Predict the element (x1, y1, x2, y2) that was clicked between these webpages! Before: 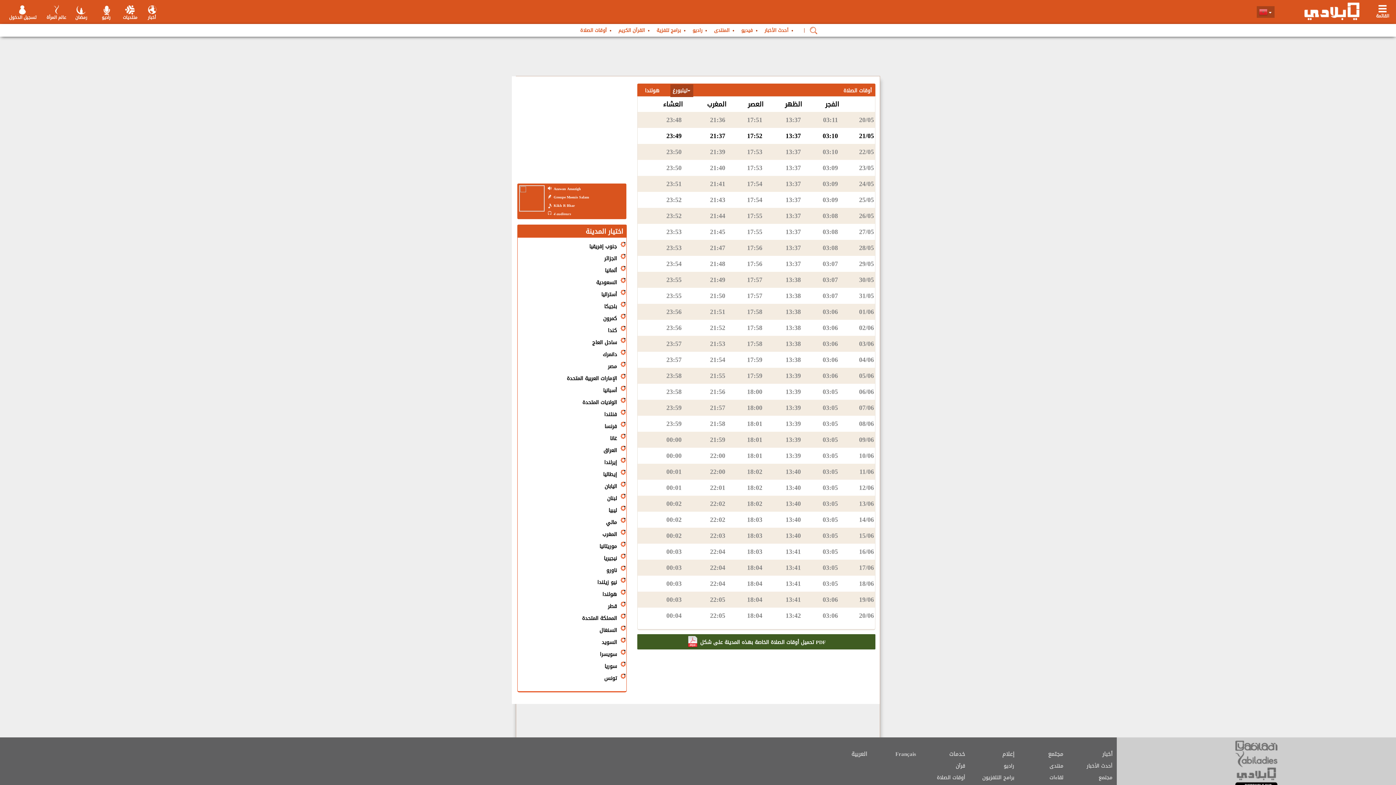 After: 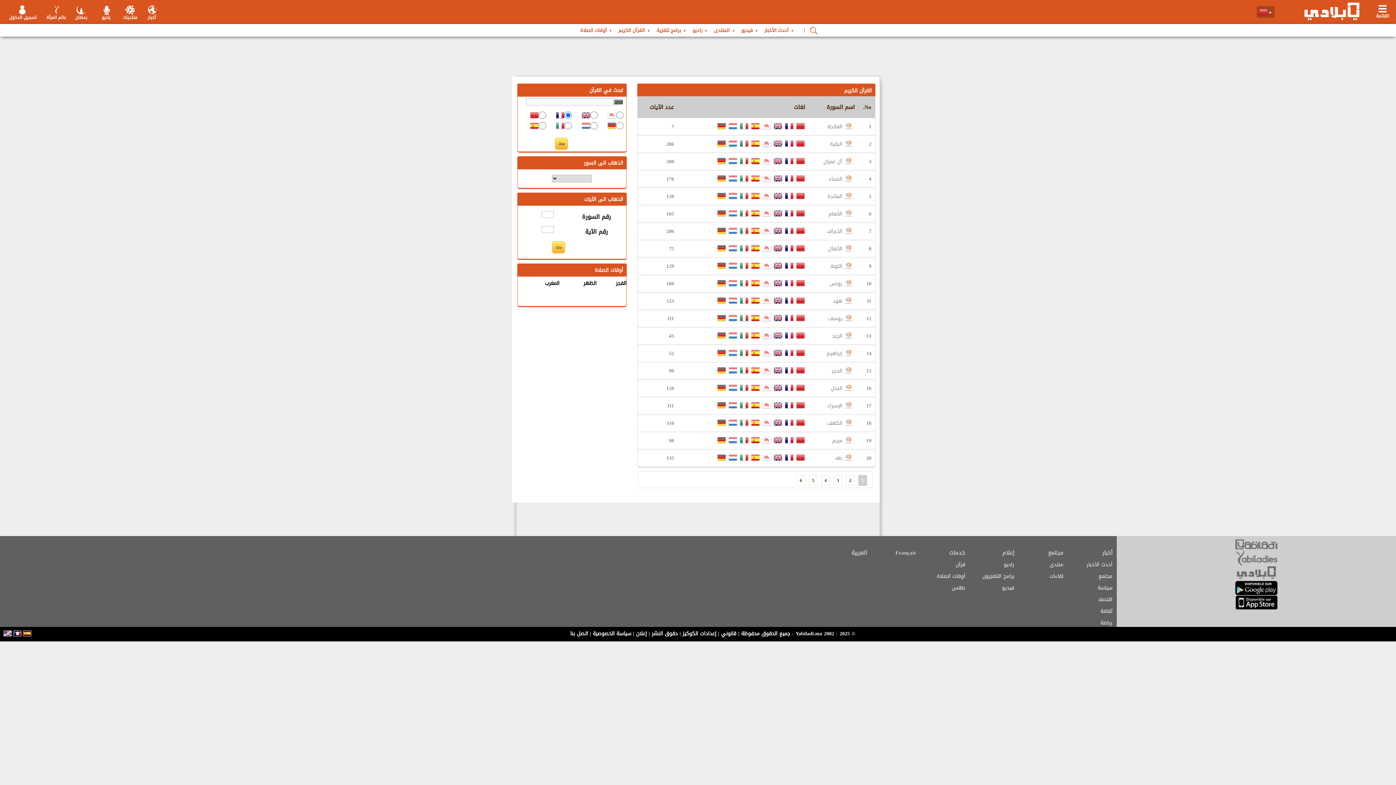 Action: label: القرآن الكريم bbox: (618, 25, 645, 34)